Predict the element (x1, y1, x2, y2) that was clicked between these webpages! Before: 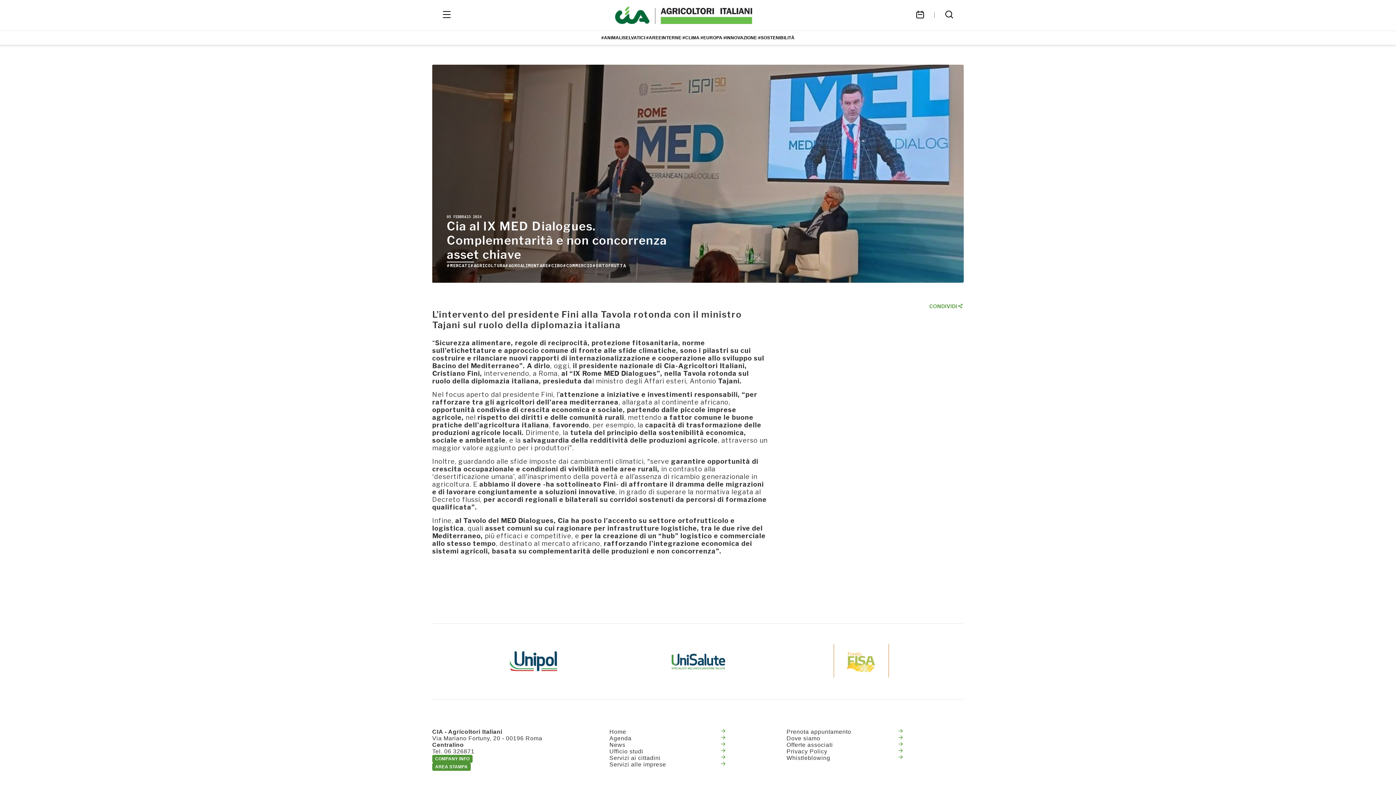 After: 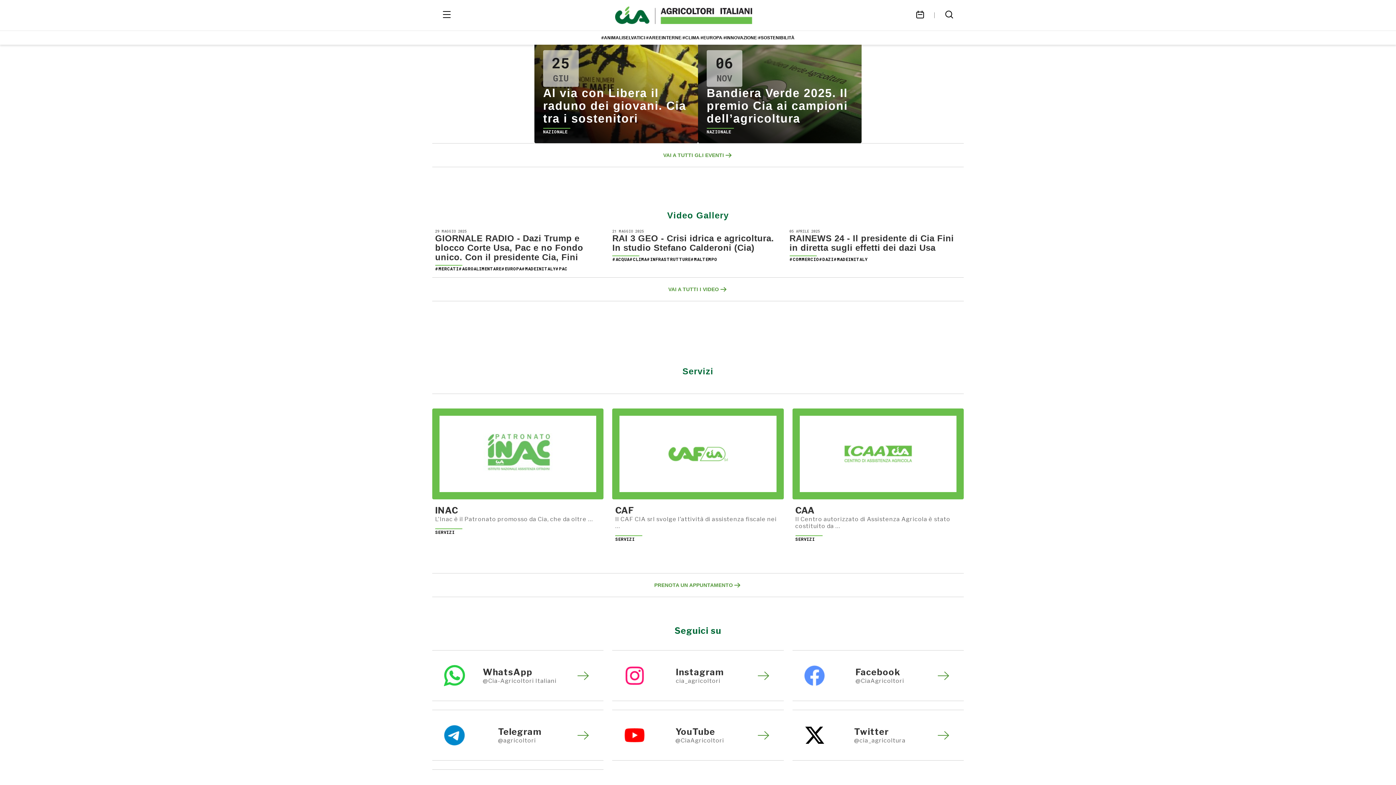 Action: bbox: (905, 0, 934, 30)